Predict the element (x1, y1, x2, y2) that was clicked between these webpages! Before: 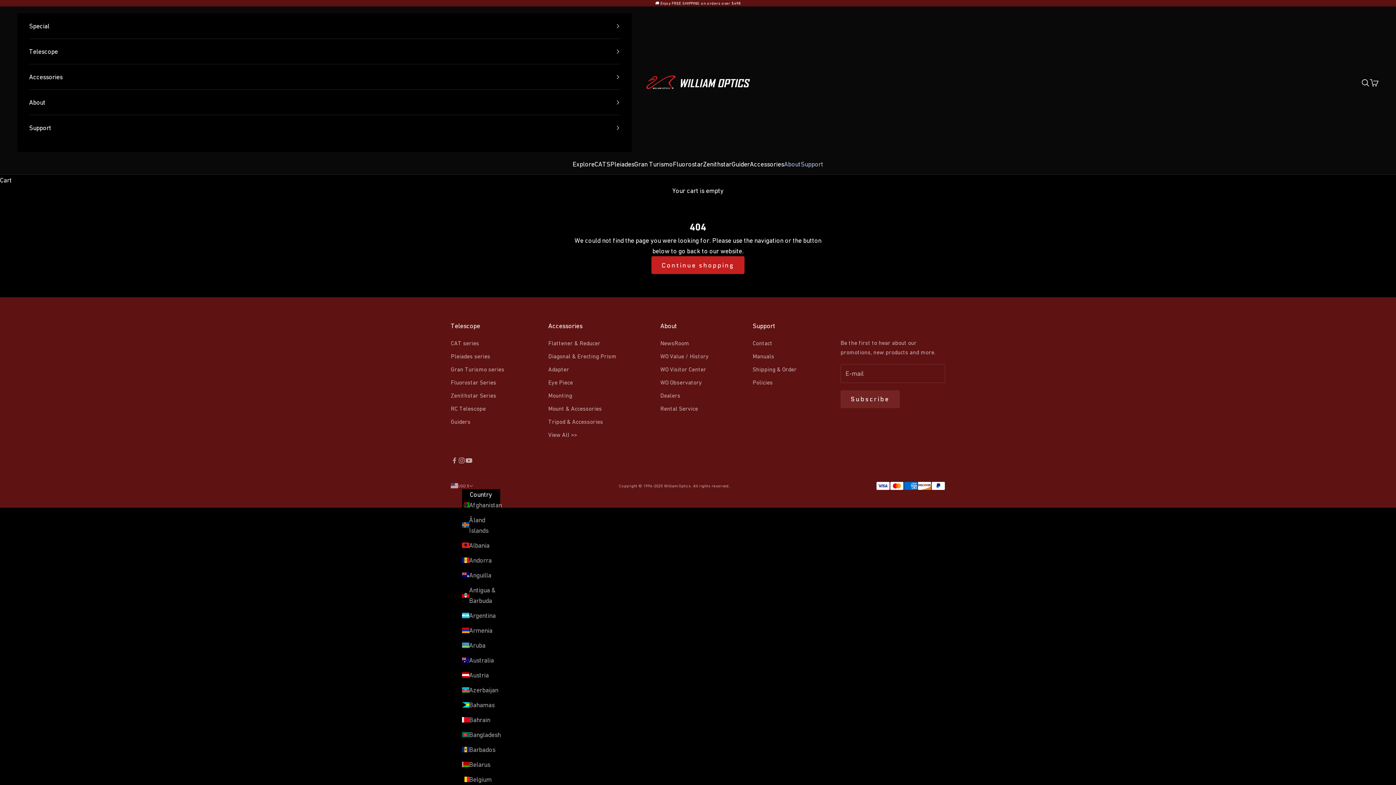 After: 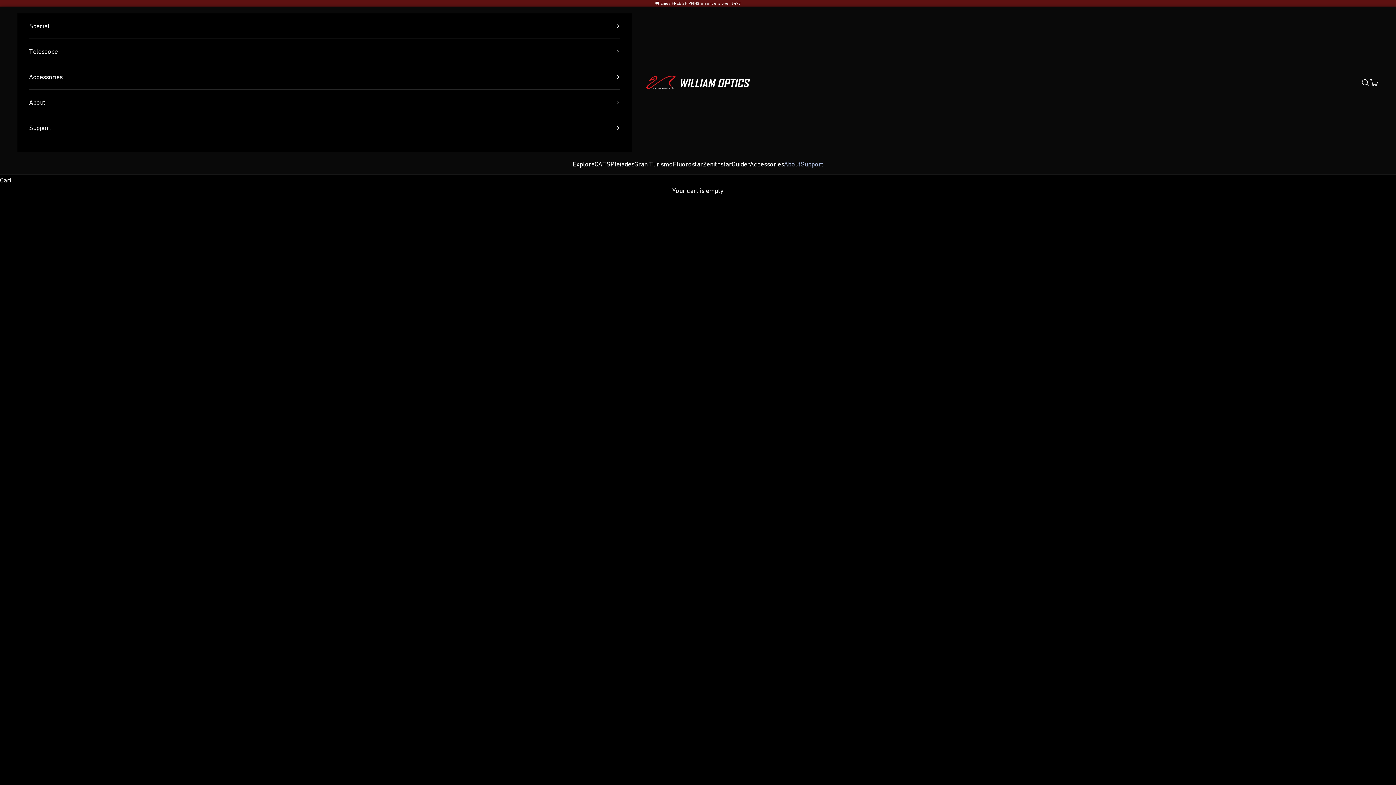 Action: label: William Optics bbox: (646, 75, 750, 89)